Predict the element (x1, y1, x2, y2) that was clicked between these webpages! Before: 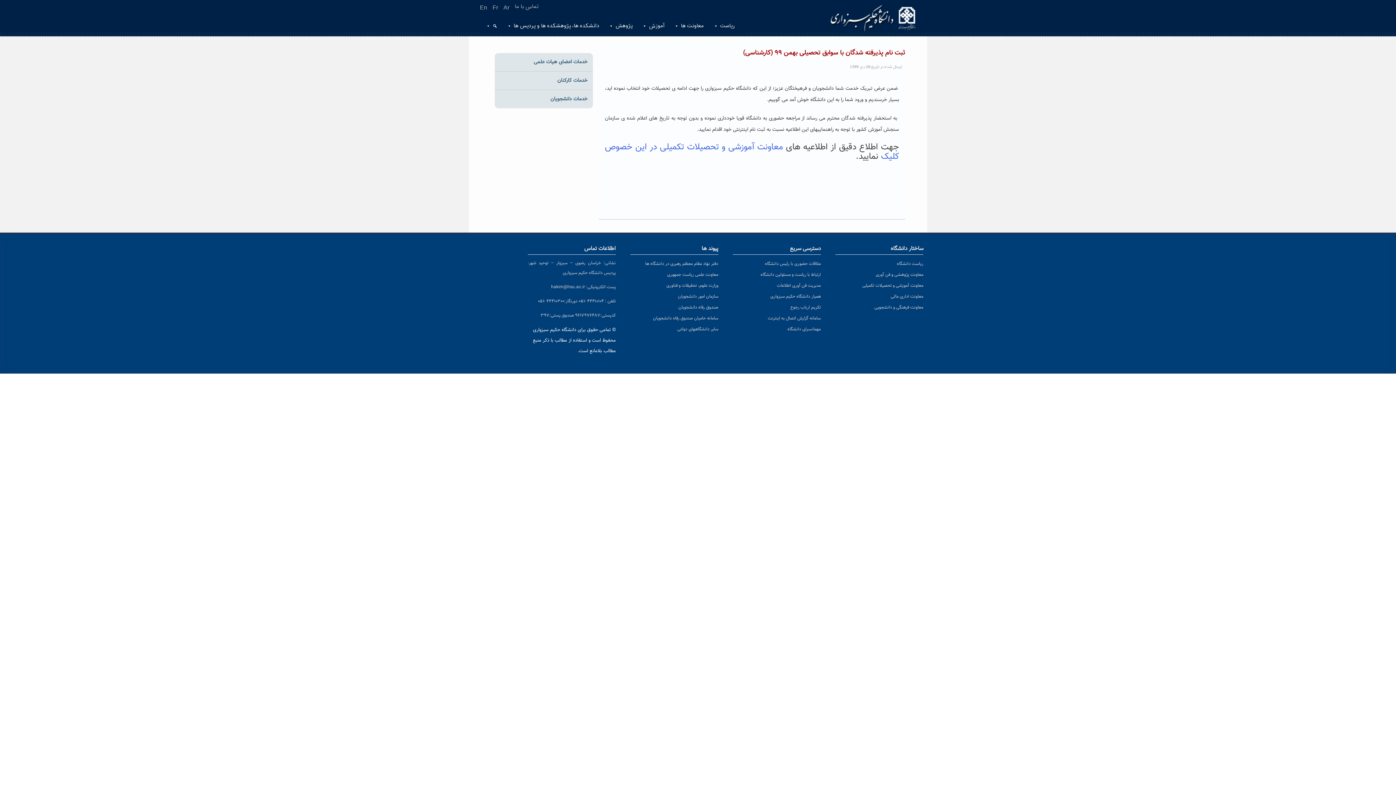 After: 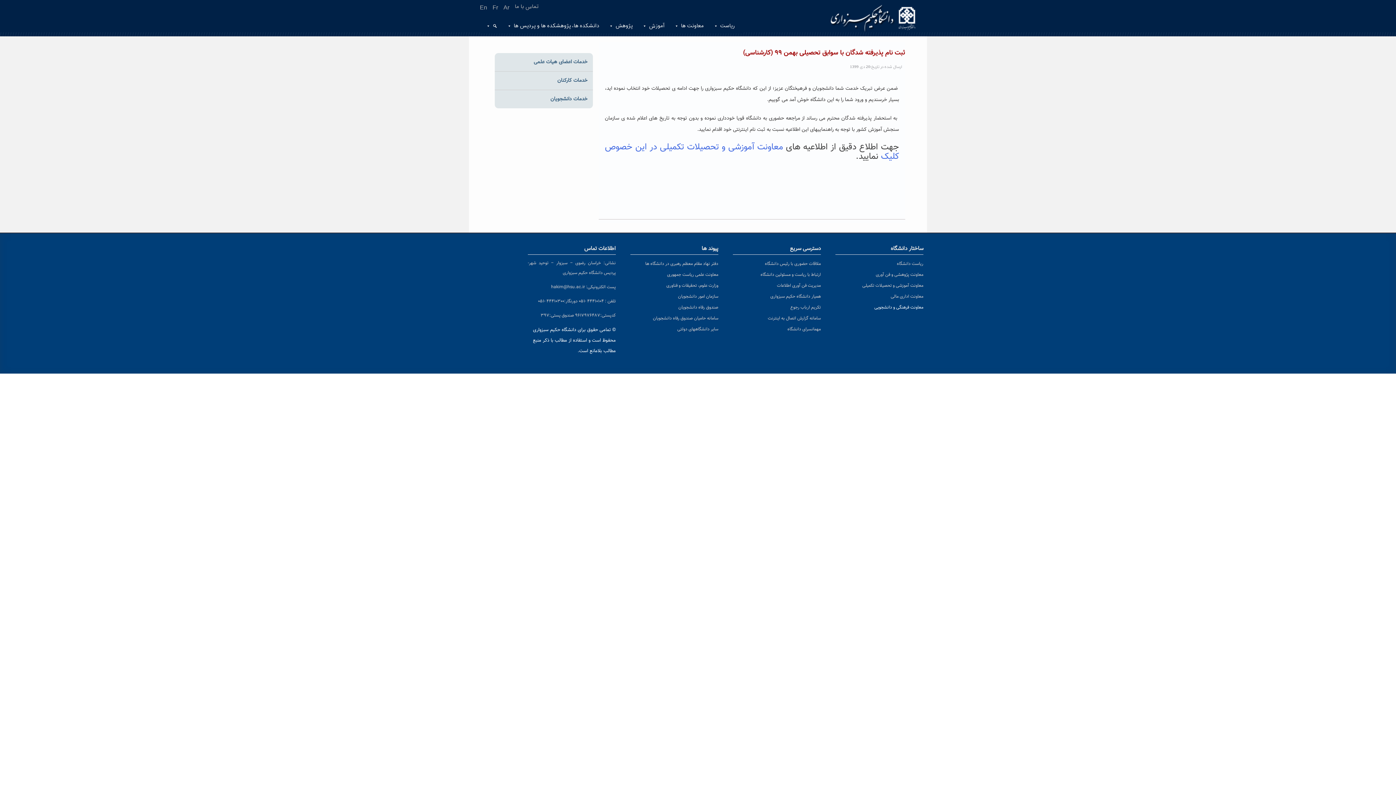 Action: label: معاونت فرهنگی و دانشجویی (opens in a new tab) bbox: (874, 304, 923, 311)